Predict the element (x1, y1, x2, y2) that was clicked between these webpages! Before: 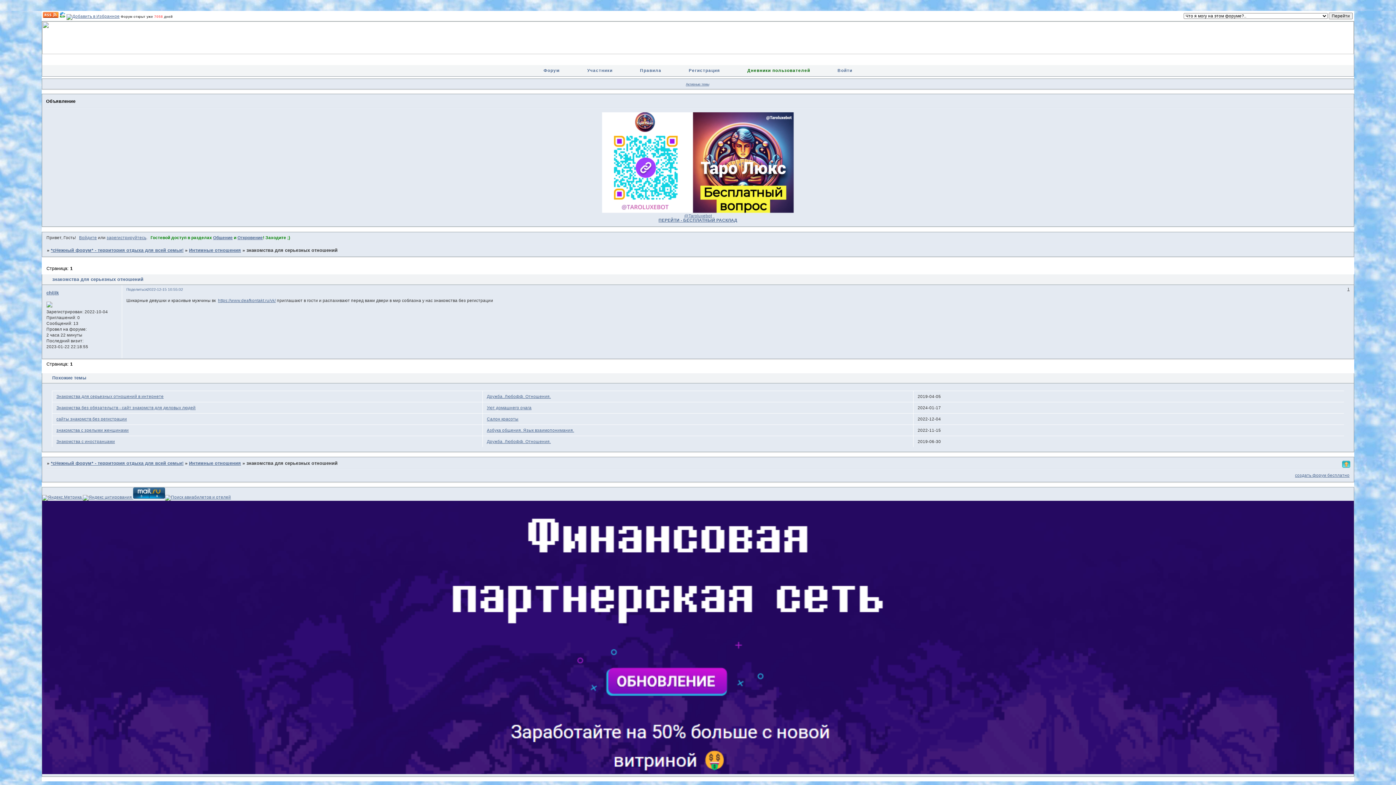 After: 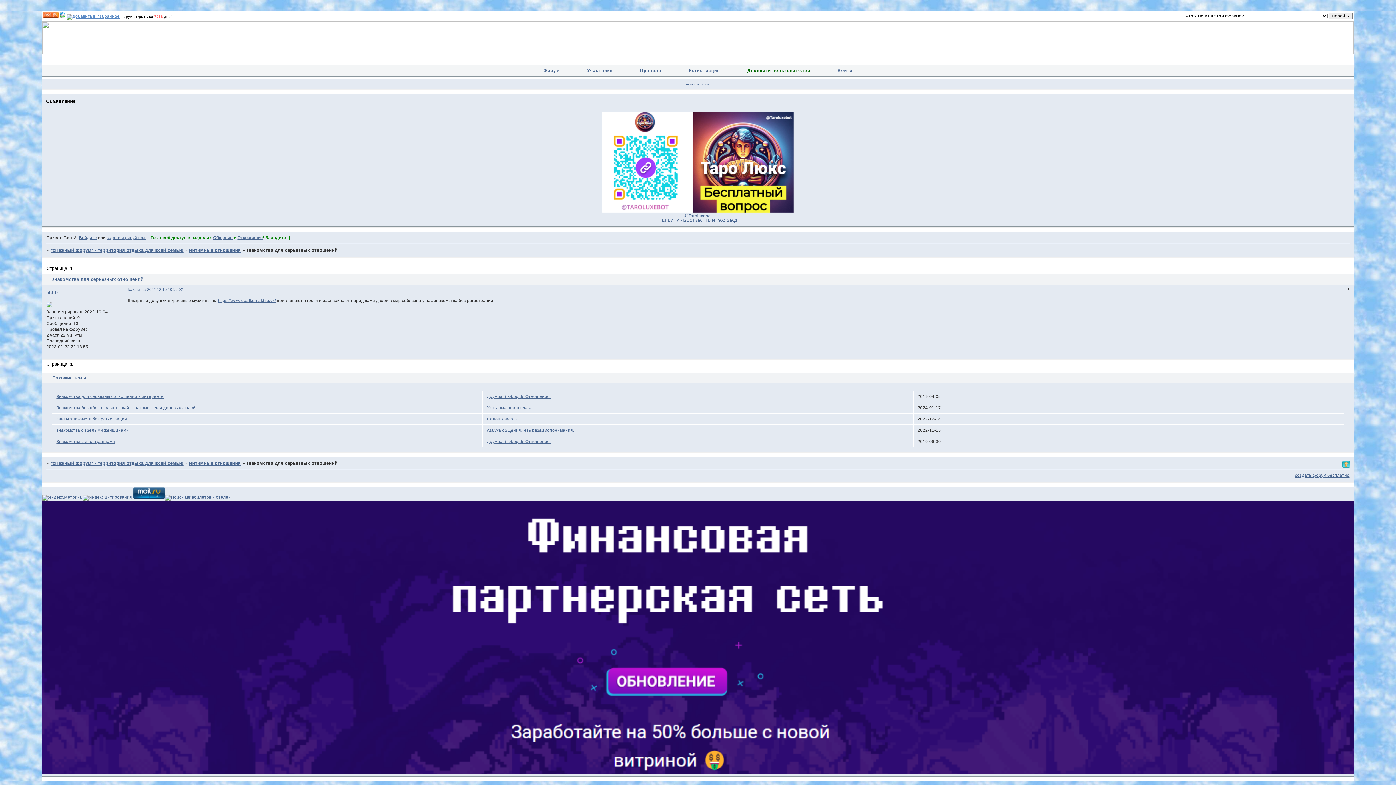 Action: bbox: (66, 14, 119, 18)